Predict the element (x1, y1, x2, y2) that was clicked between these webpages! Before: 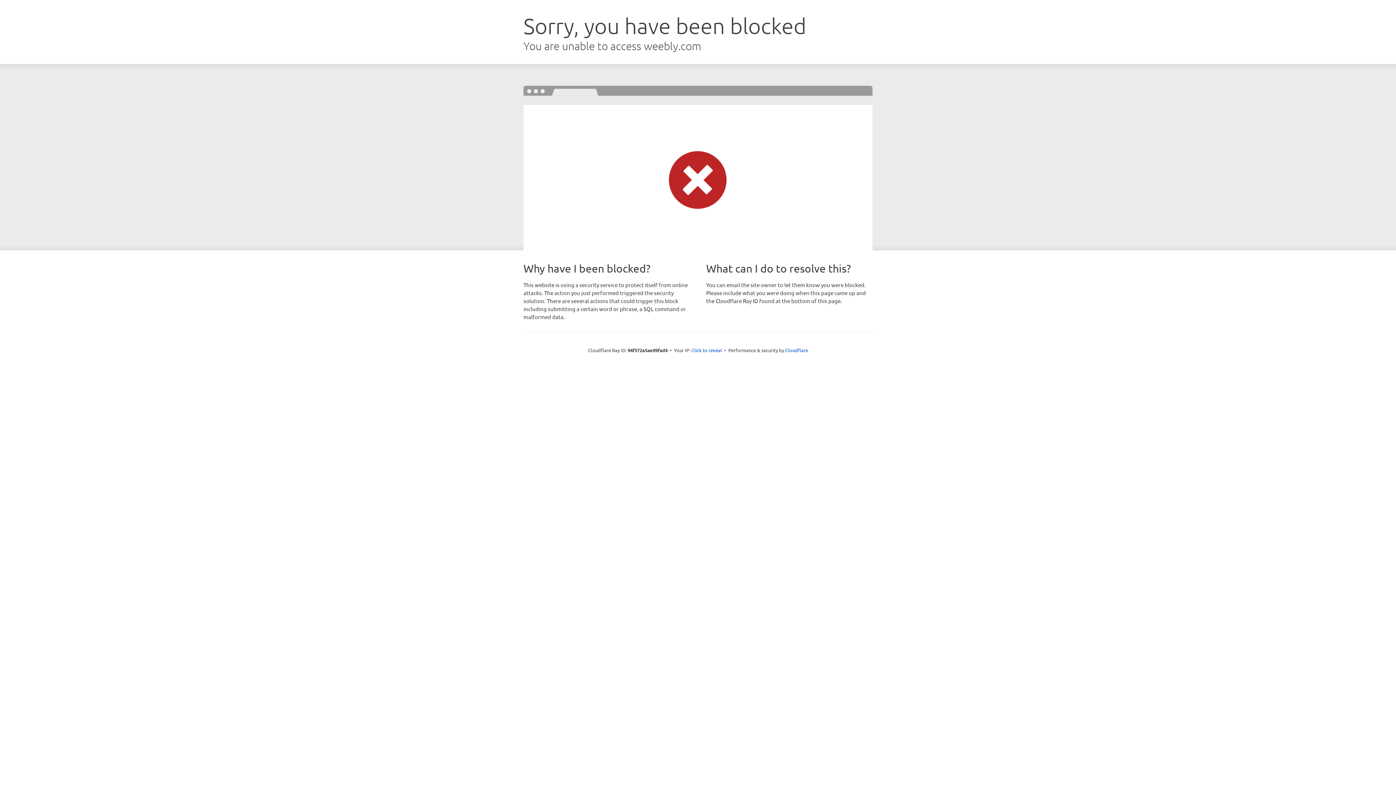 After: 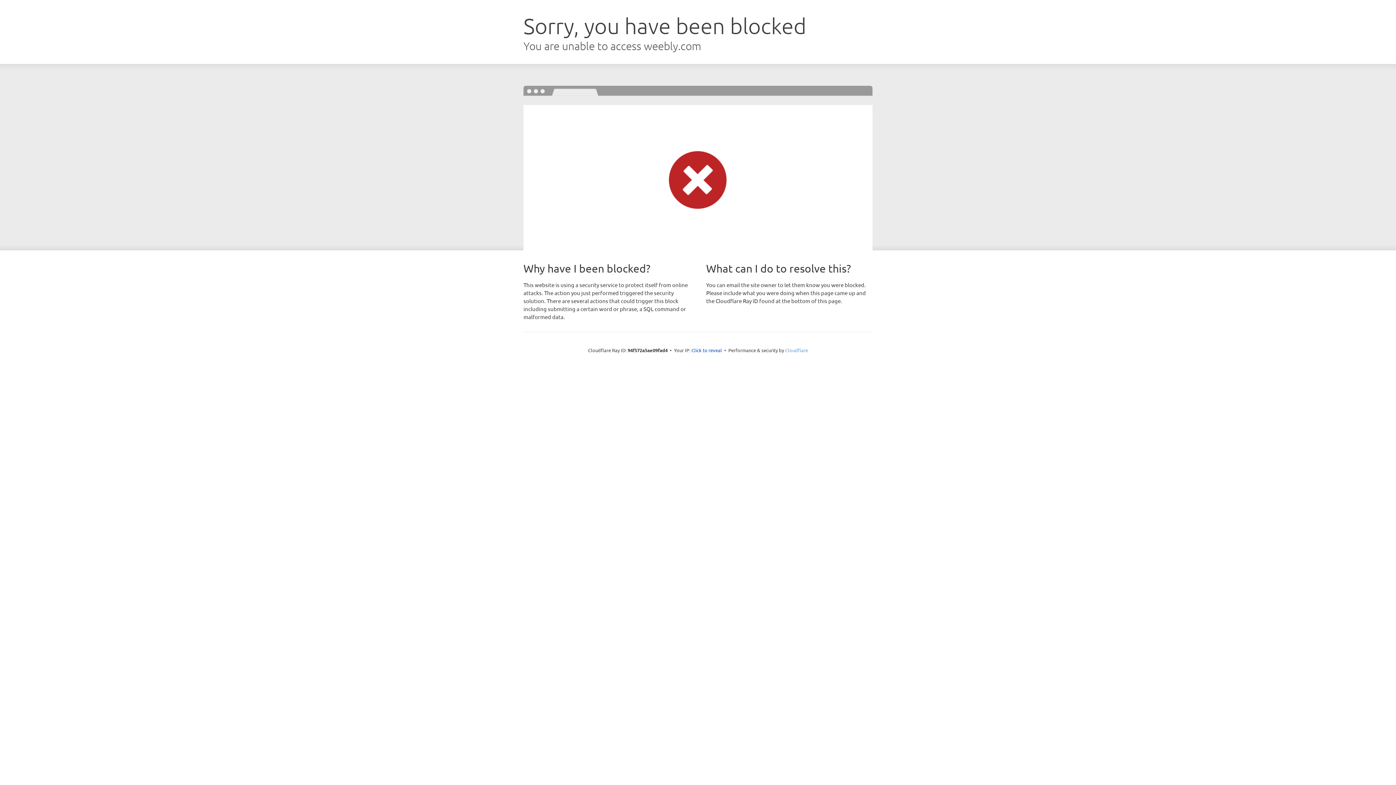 Action: bbox: (785, 347, 808, 353) label: Cloudflare